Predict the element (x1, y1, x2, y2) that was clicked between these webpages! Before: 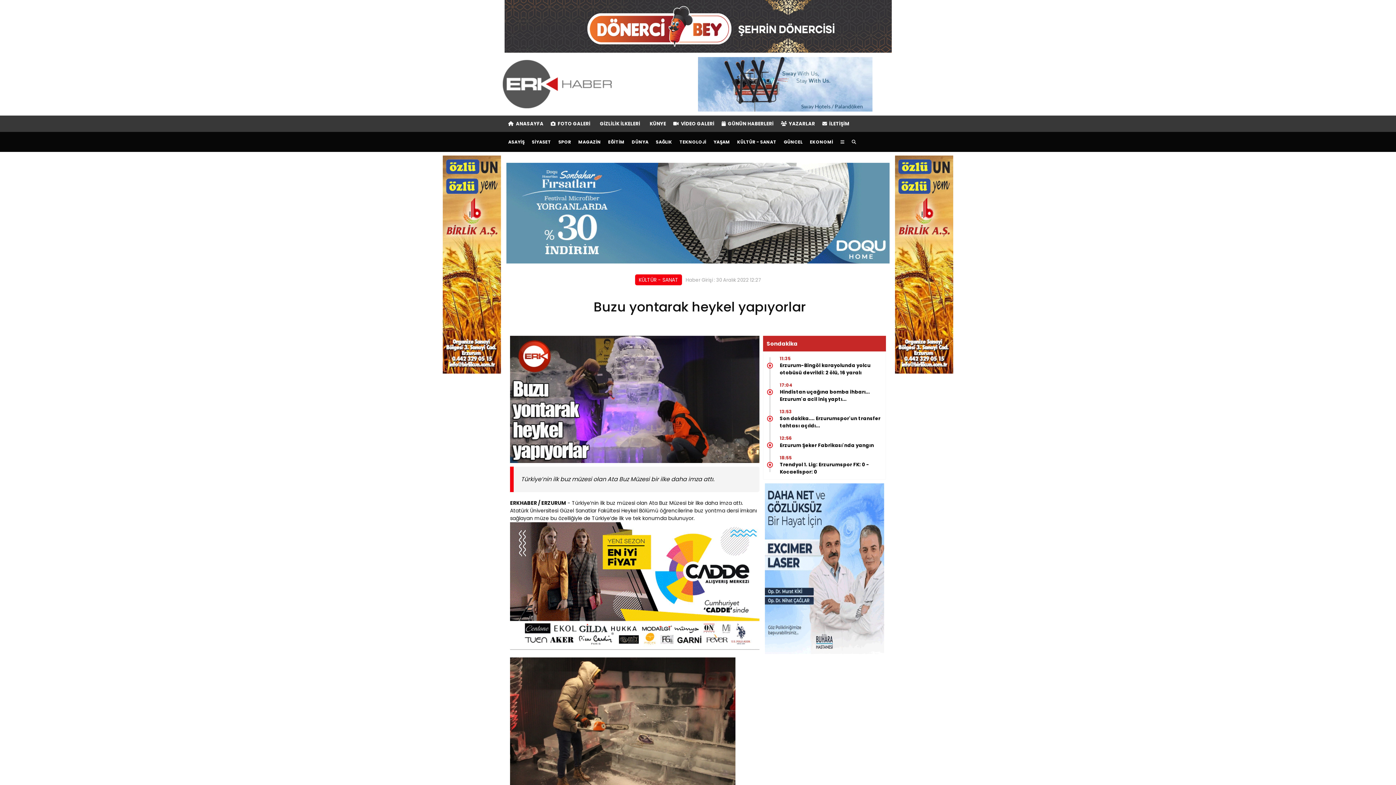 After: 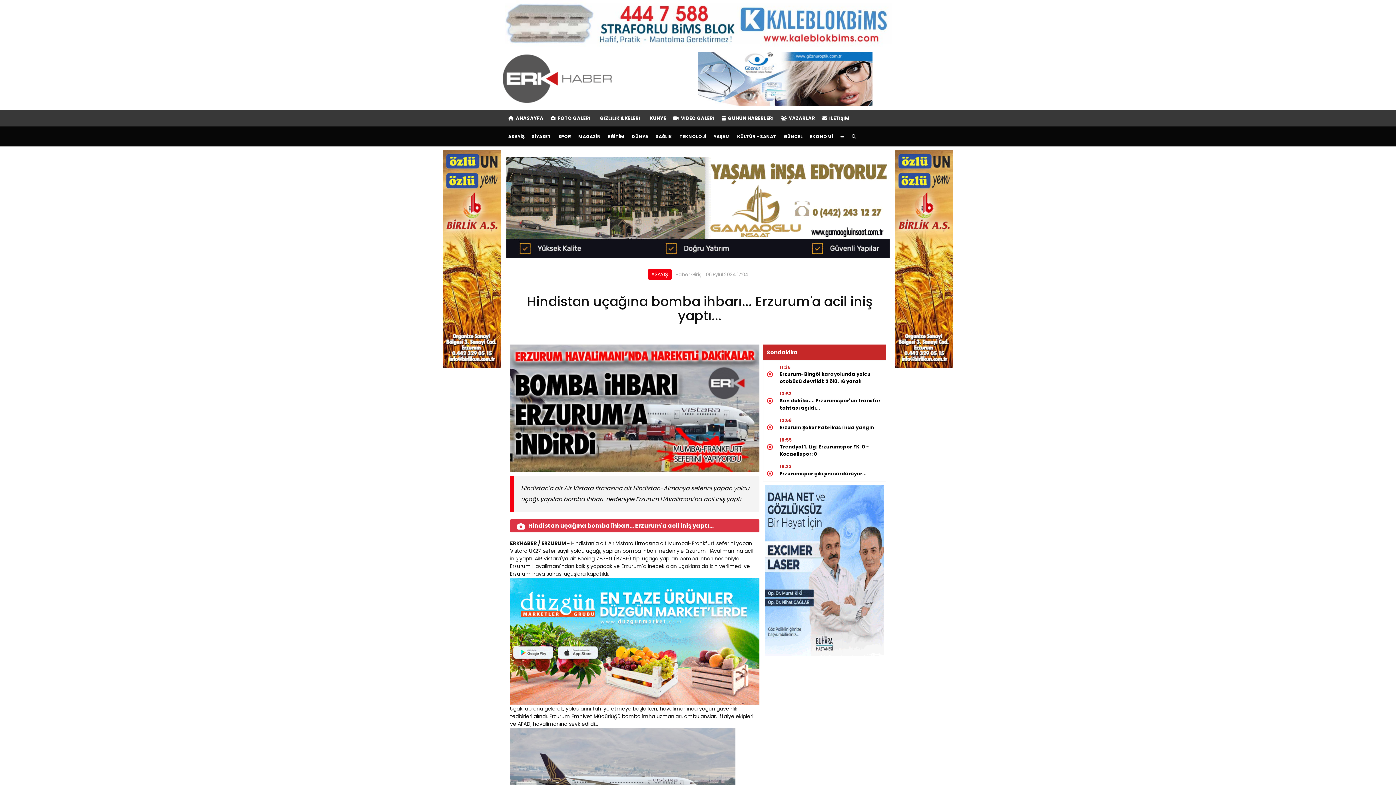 Action: bbox: (776, 382, 884, 397) label: Hindistan uçağına bomba ihbarı... Erzurum'a acil iniş yaptı...